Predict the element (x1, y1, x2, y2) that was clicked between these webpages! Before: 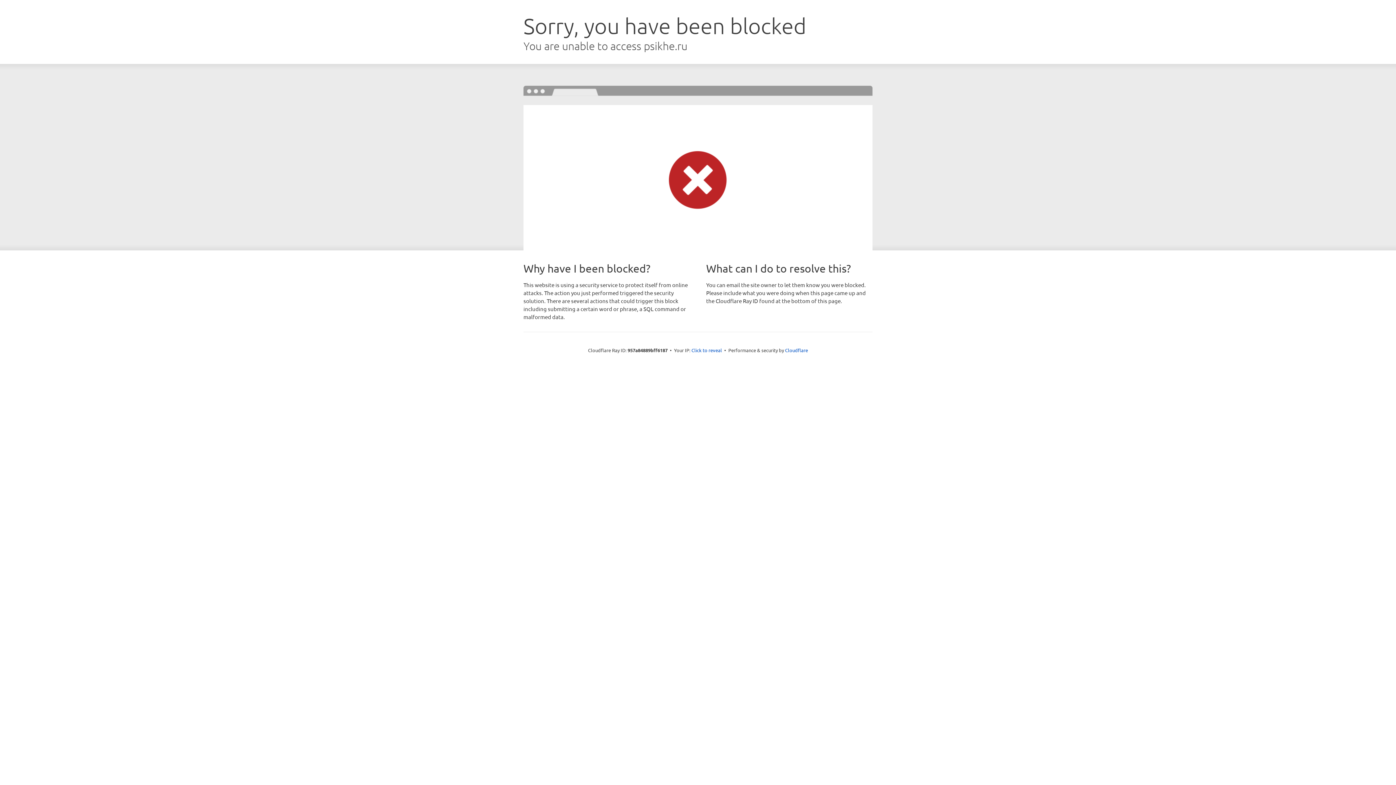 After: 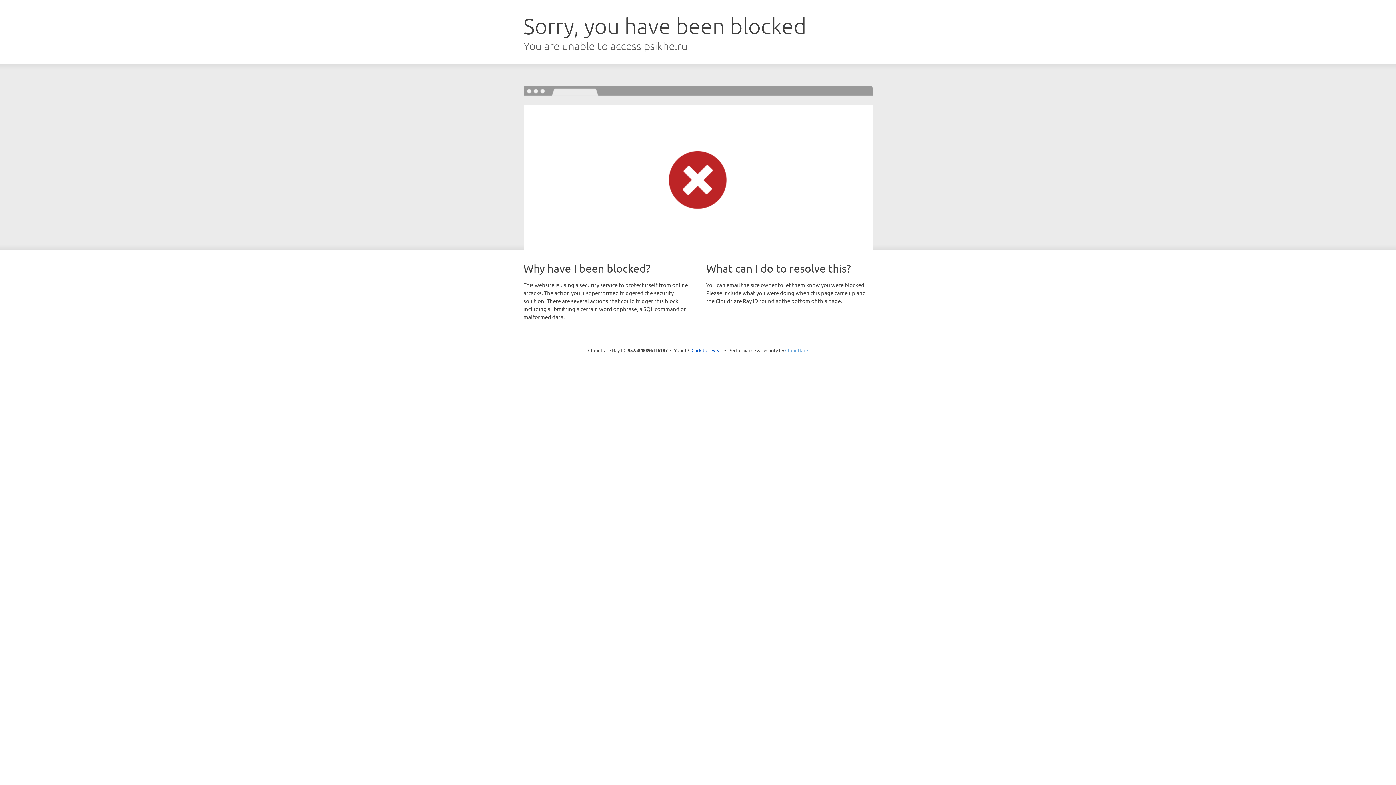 Action: bbox: (785, 347, 808, 353) label: Cloudflare